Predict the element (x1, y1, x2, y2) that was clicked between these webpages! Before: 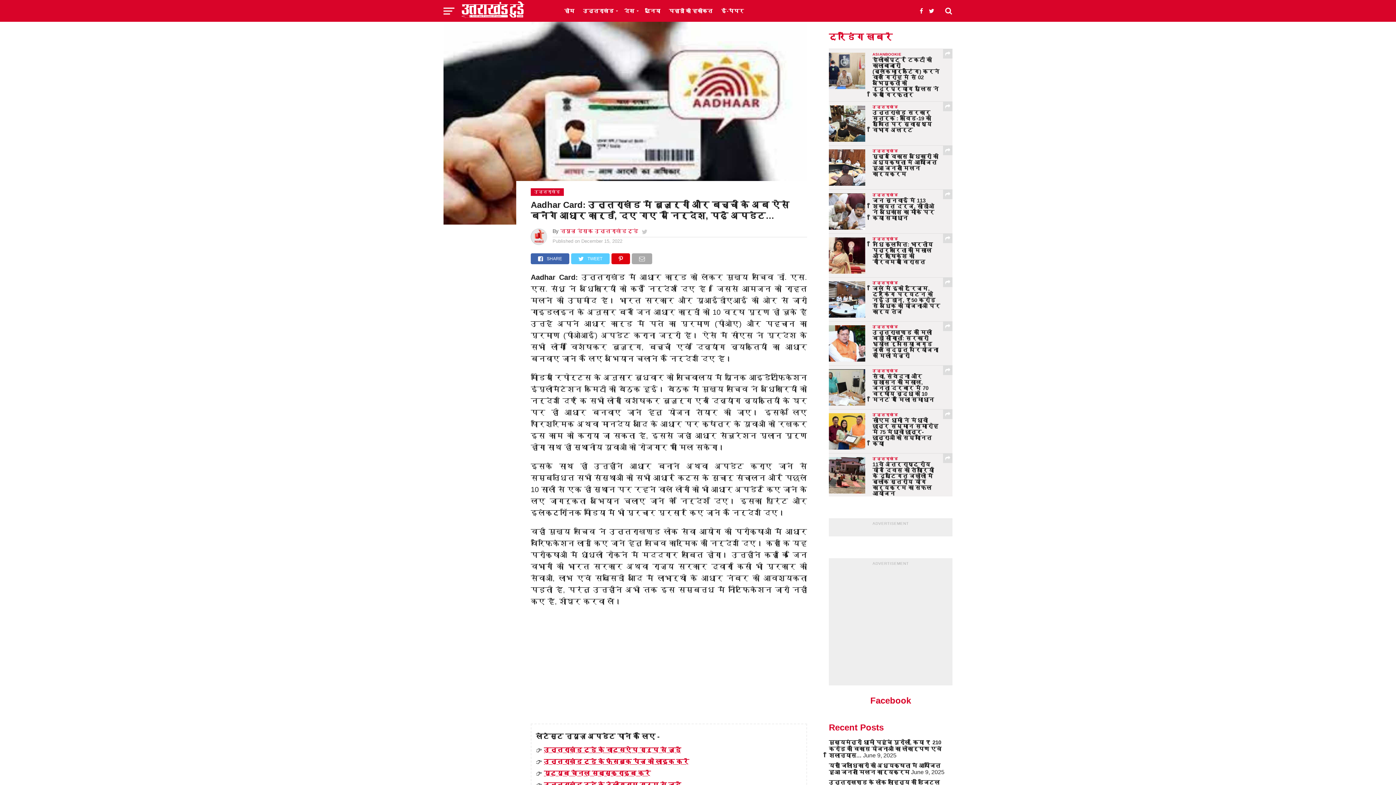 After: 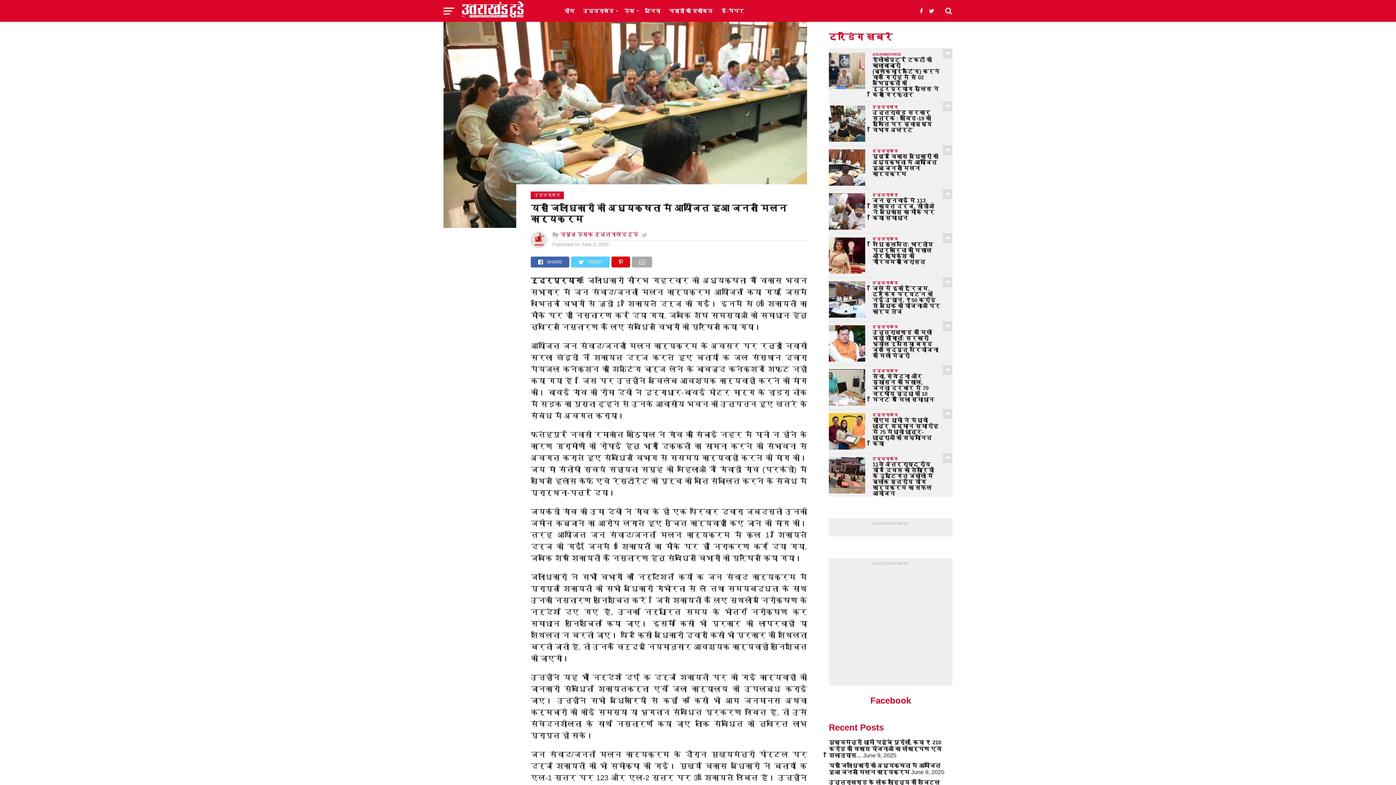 Action: bbox: (829, 762, 940, 775) label: यहां जिलाधिकारी की अध्यक्षता में आयोजित हुआ जनता मिलन कार्यक्रम